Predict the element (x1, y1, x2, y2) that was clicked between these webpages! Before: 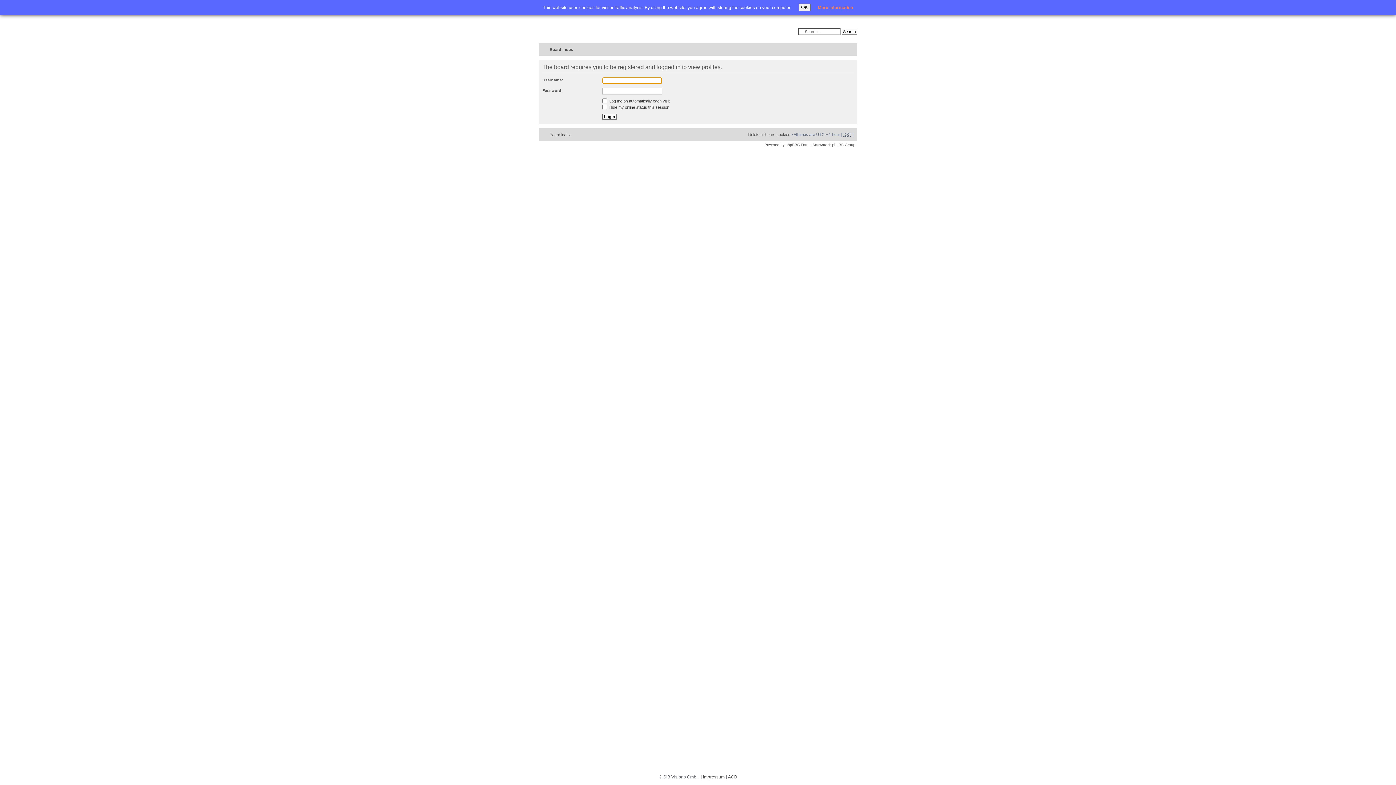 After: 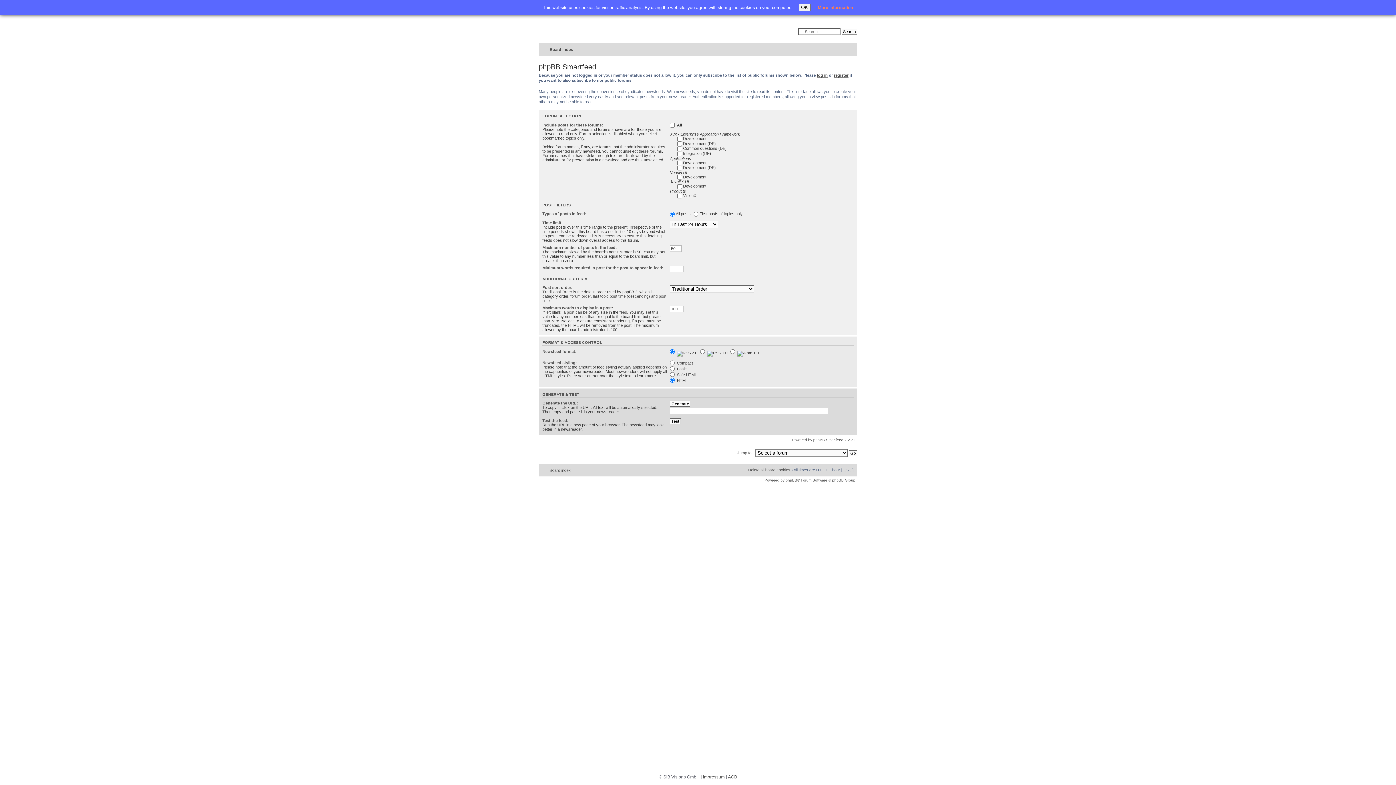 Action: label: Smartfeed bbox: (847, 46, 853, 52)